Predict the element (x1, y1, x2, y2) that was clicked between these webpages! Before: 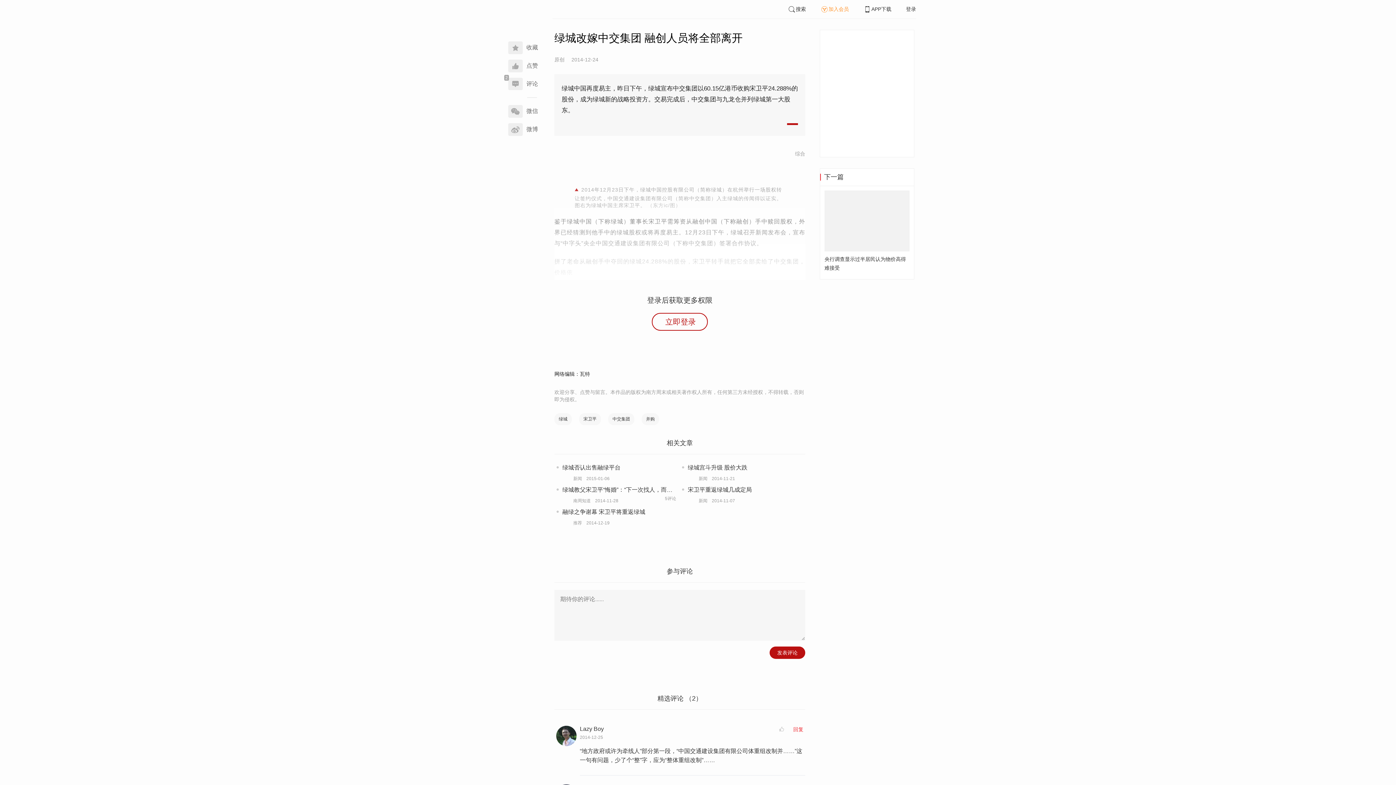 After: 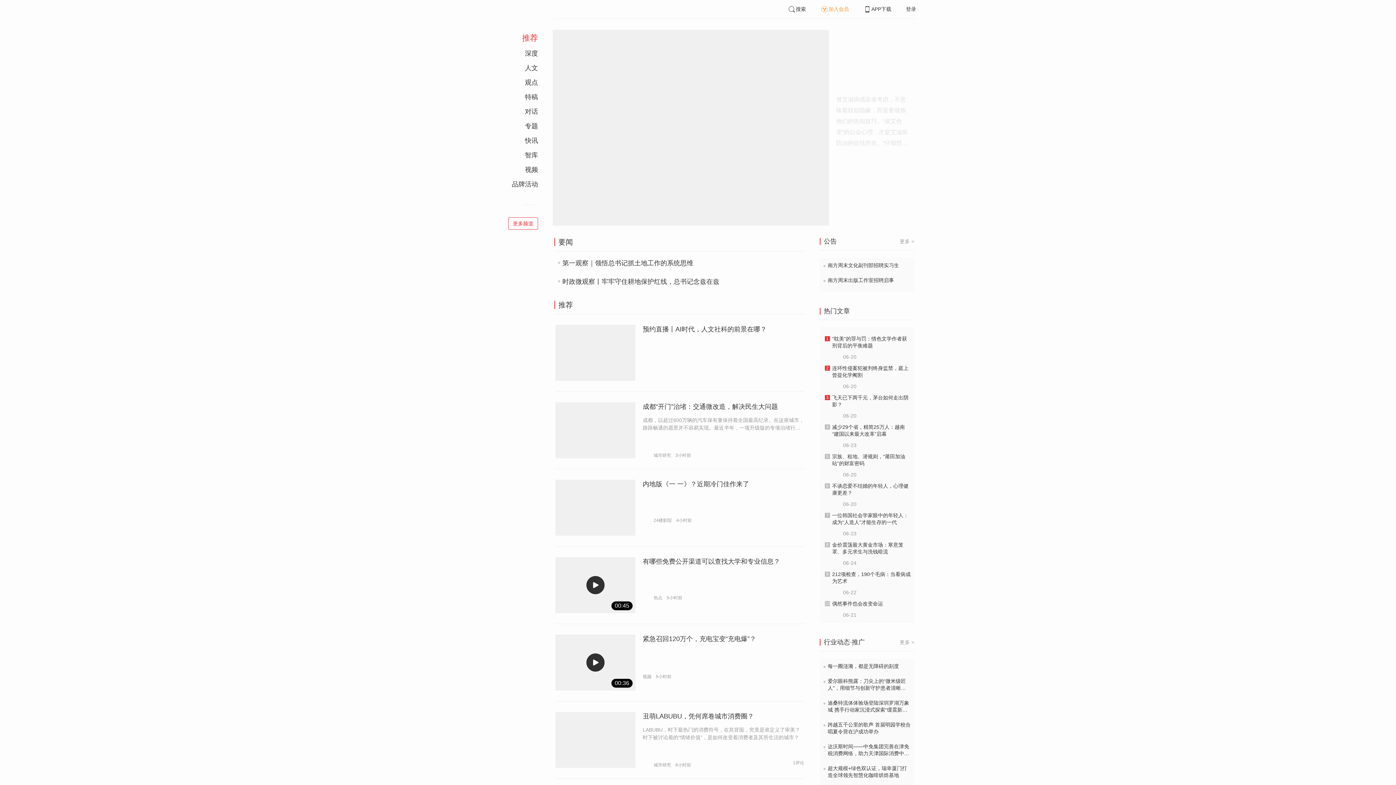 Action: bbox: (480, 8, 538, 26)